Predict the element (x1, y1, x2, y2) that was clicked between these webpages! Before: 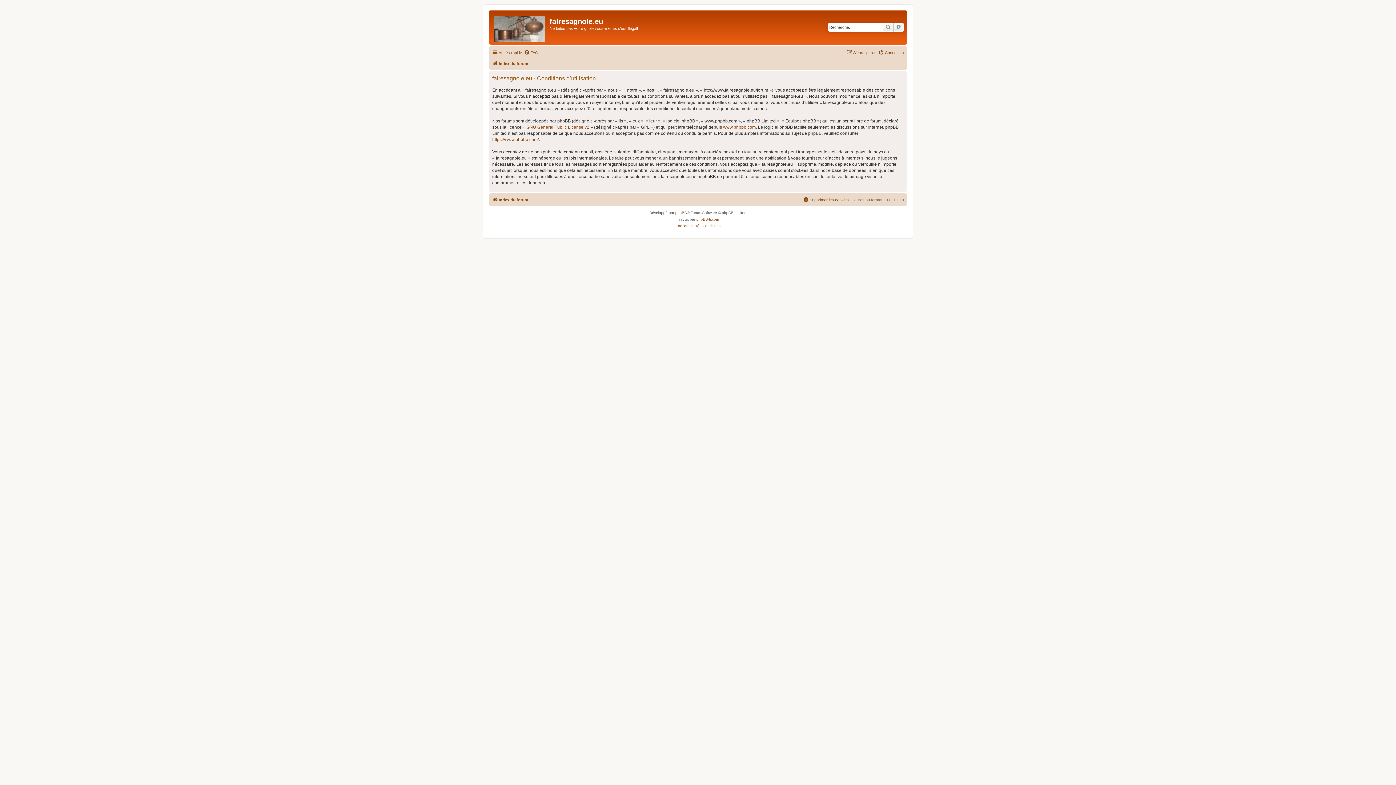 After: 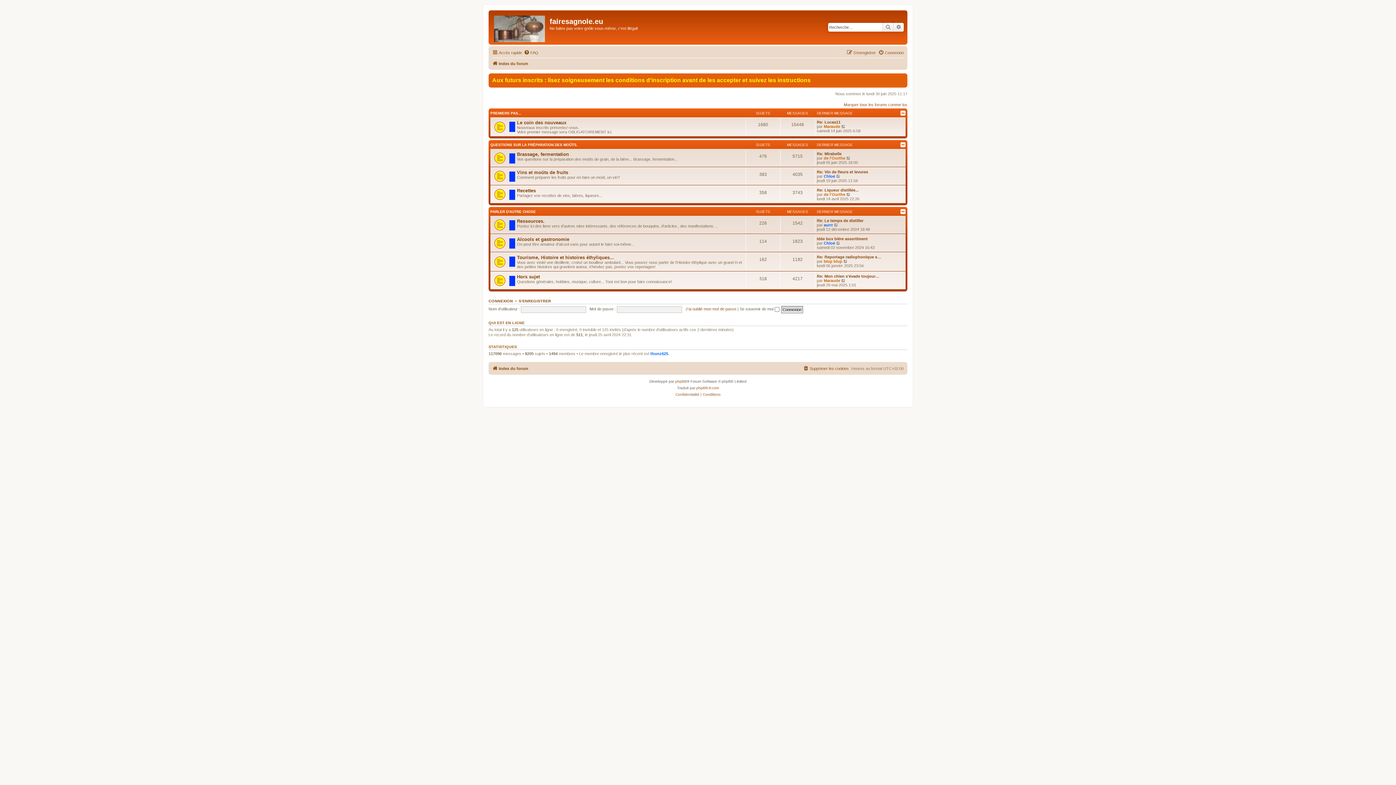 Action: bbox: (492, 59, 528, 68) label: Index du forum